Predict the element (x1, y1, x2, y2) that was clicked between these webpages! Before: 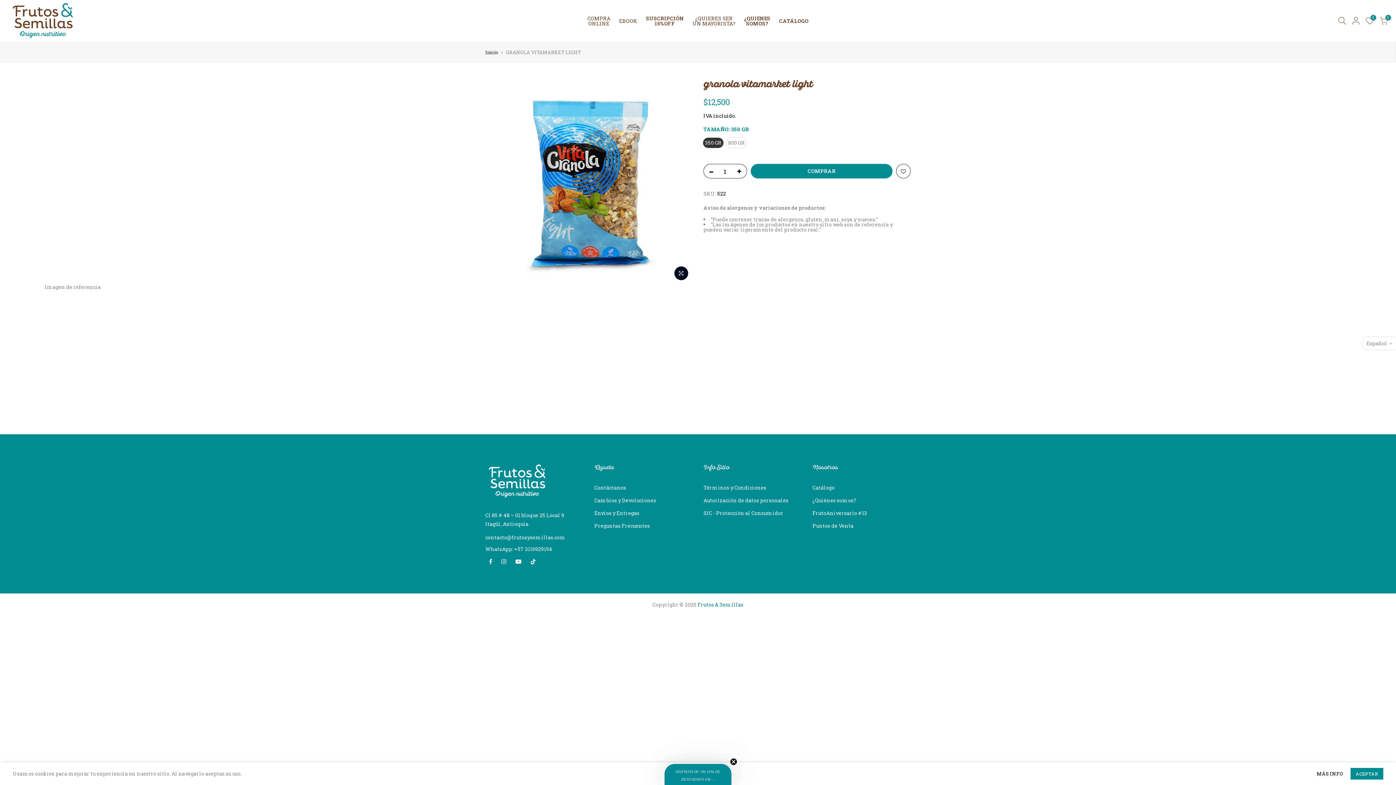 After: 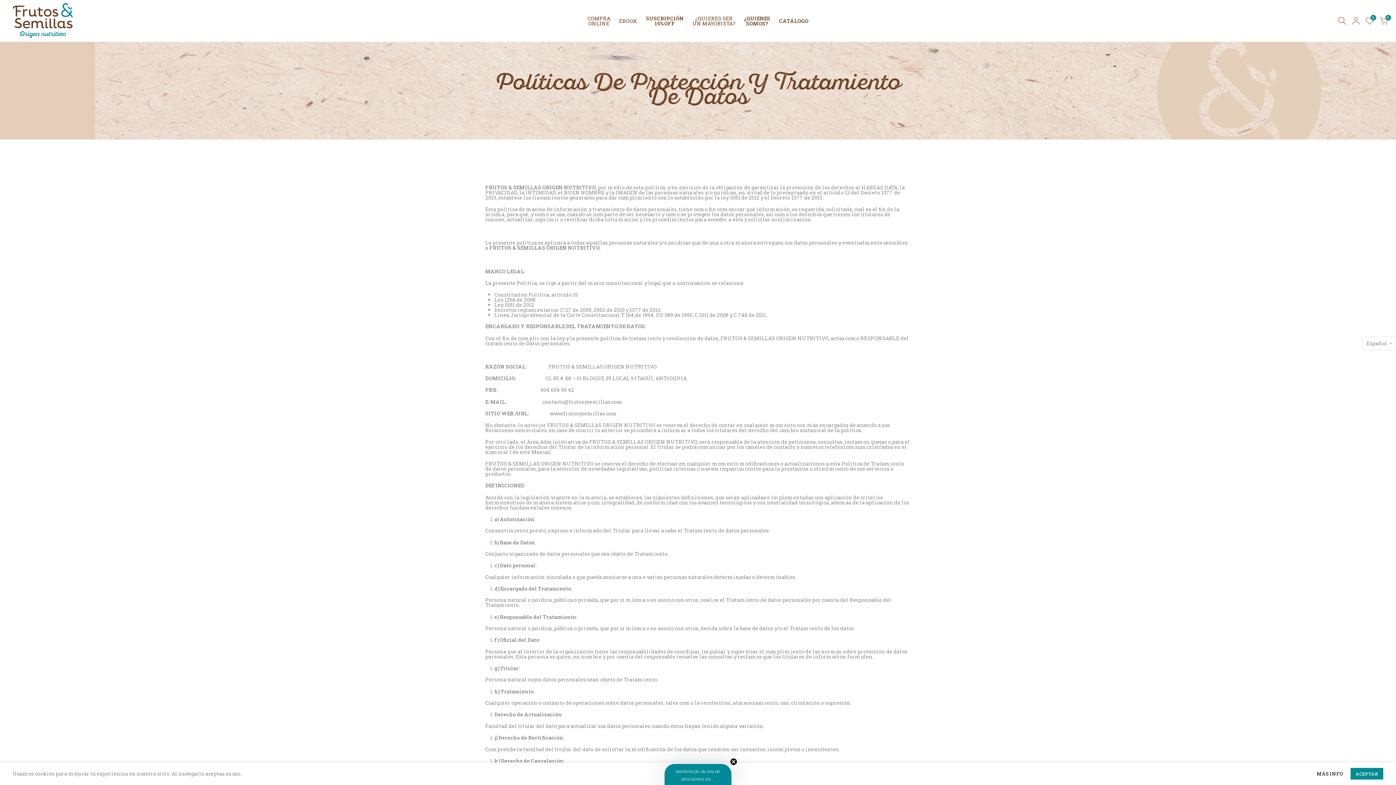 Action: label: MÁS INFO bbox: (1317, 772, 1343, 777)